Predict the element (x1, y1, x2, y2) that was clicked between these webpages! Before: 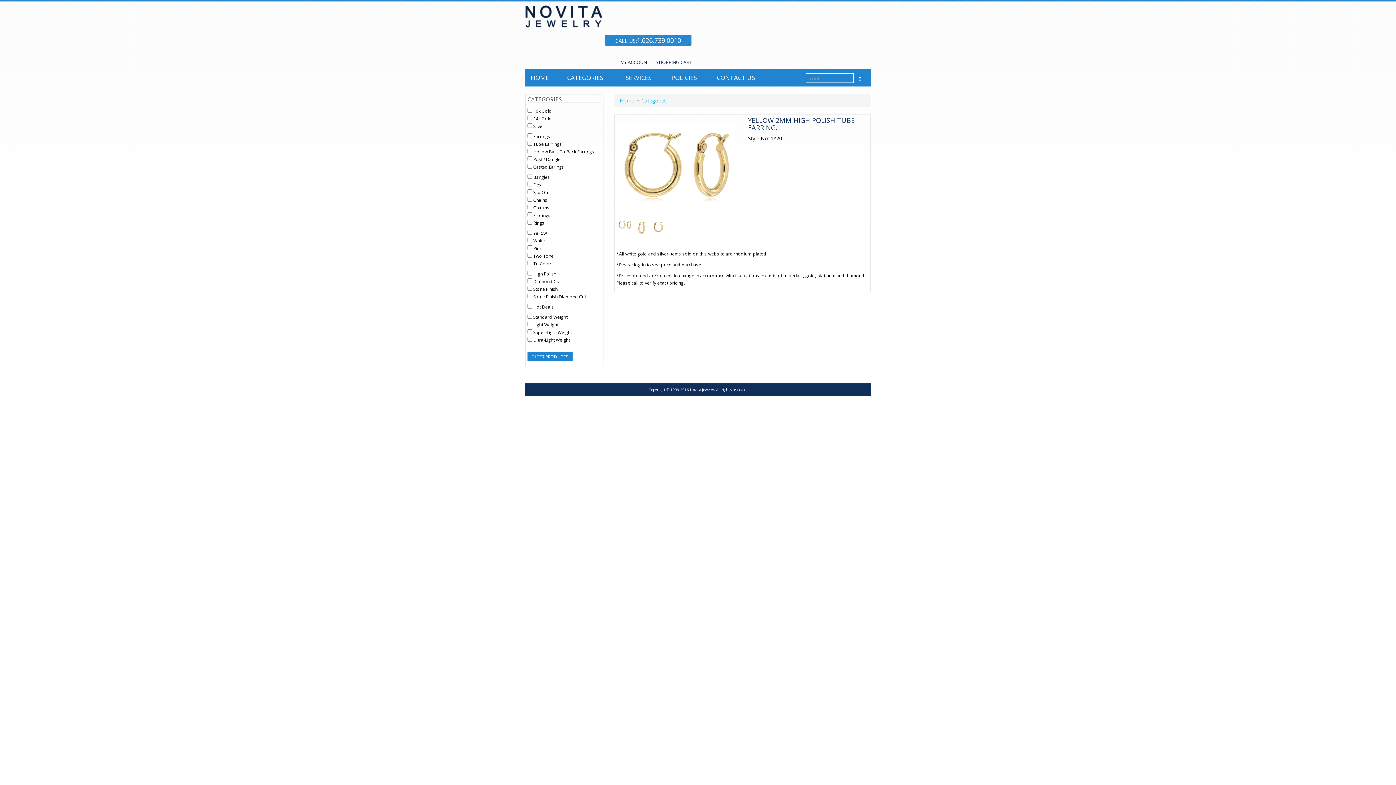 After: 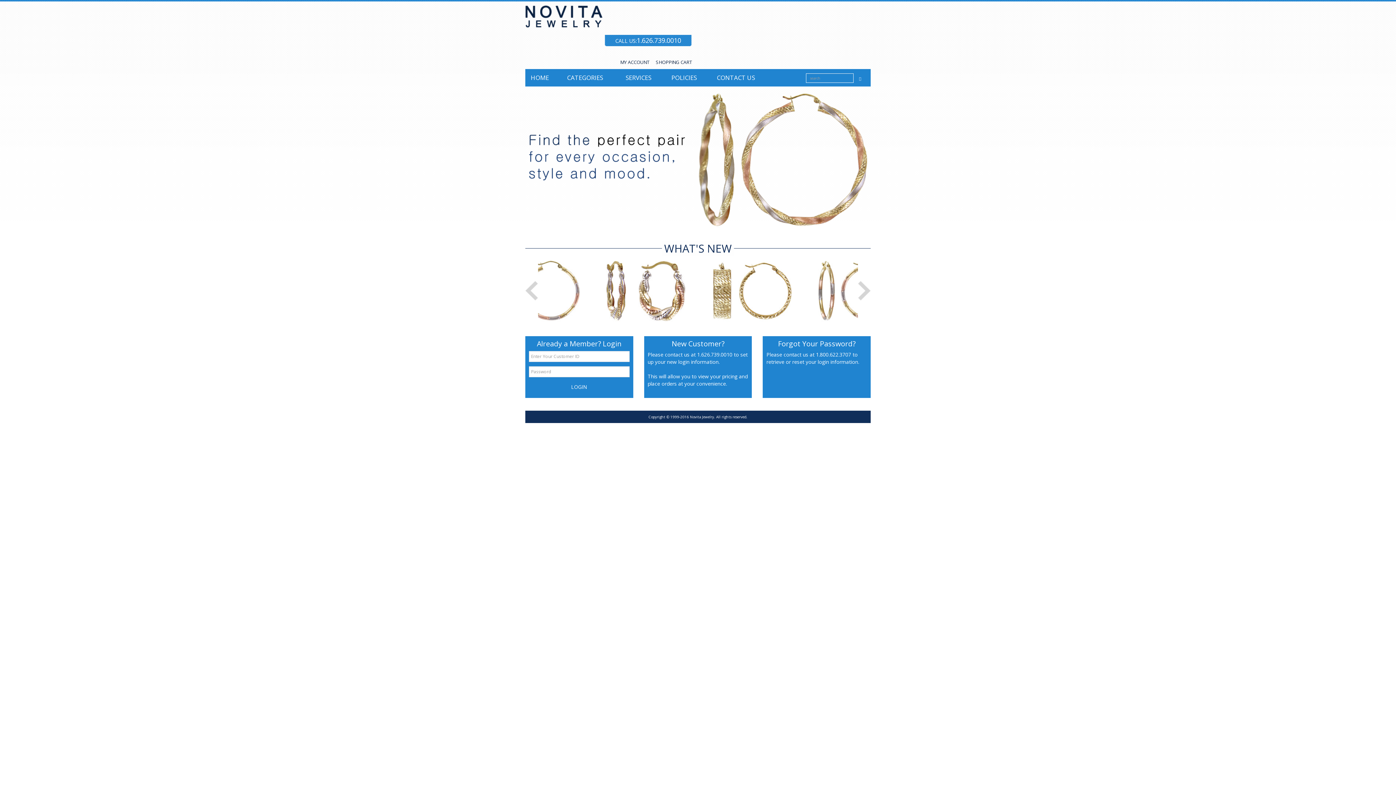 Action: bbox: (525, 1, 692, 31)